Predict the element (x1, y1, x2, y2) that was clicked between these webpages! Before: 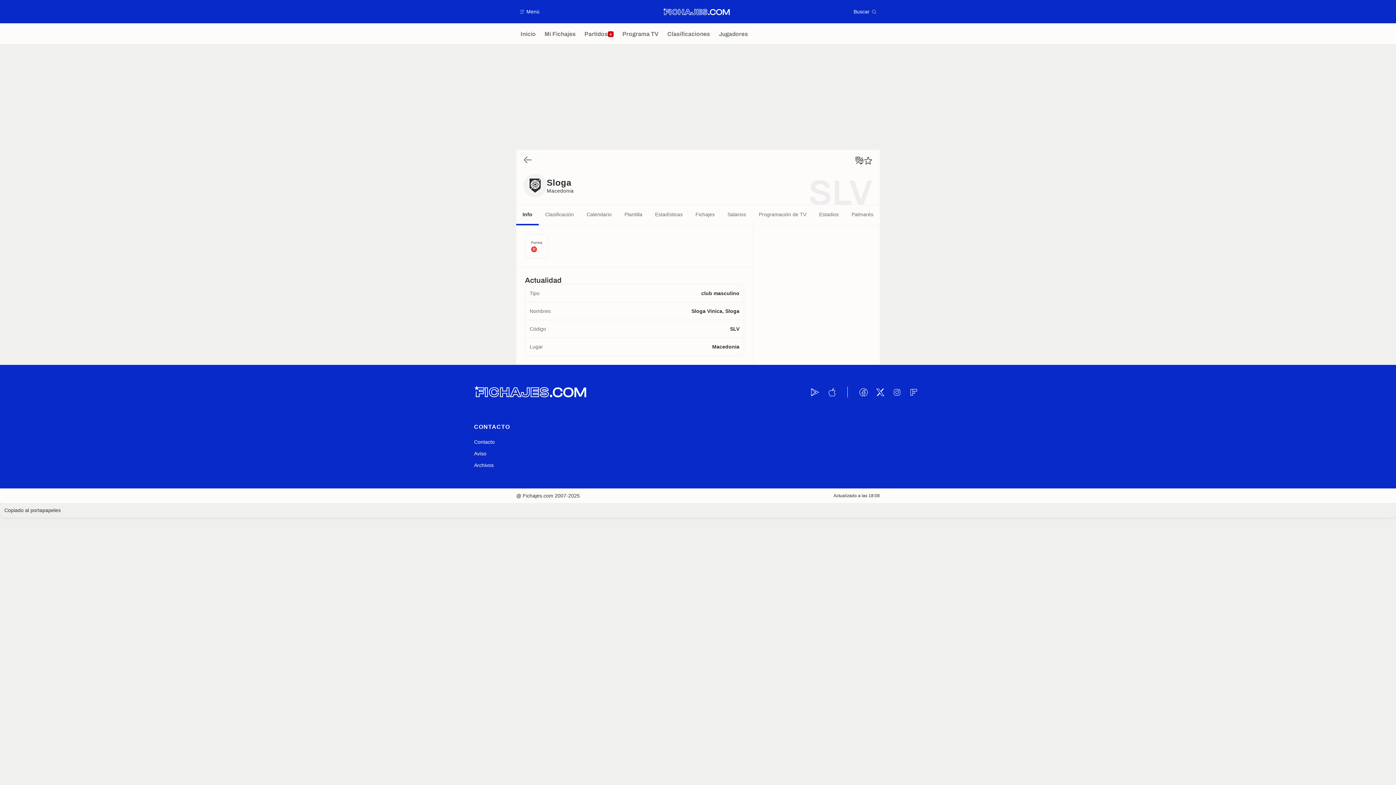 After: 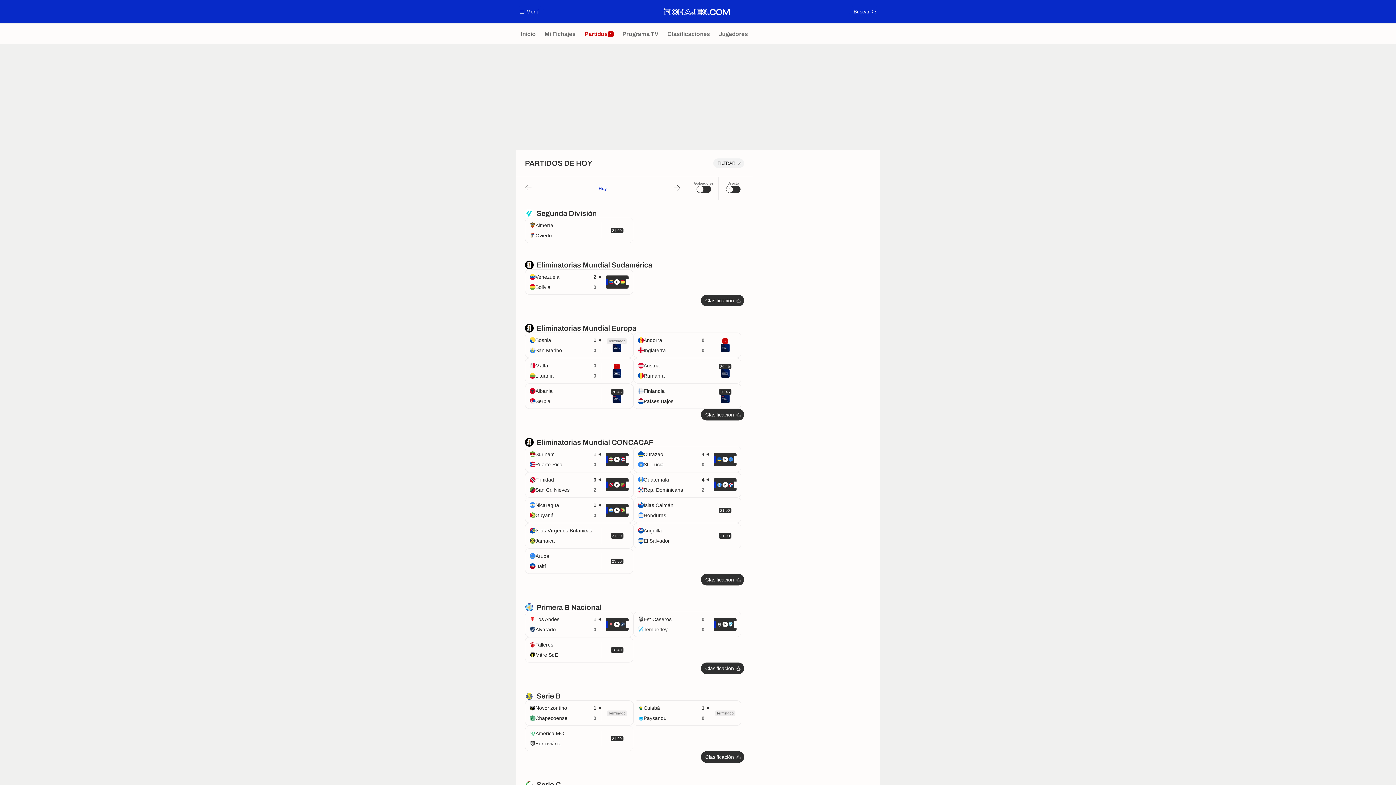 Action: label: Partidos
4 bbox: (580, 23, 618, 44)